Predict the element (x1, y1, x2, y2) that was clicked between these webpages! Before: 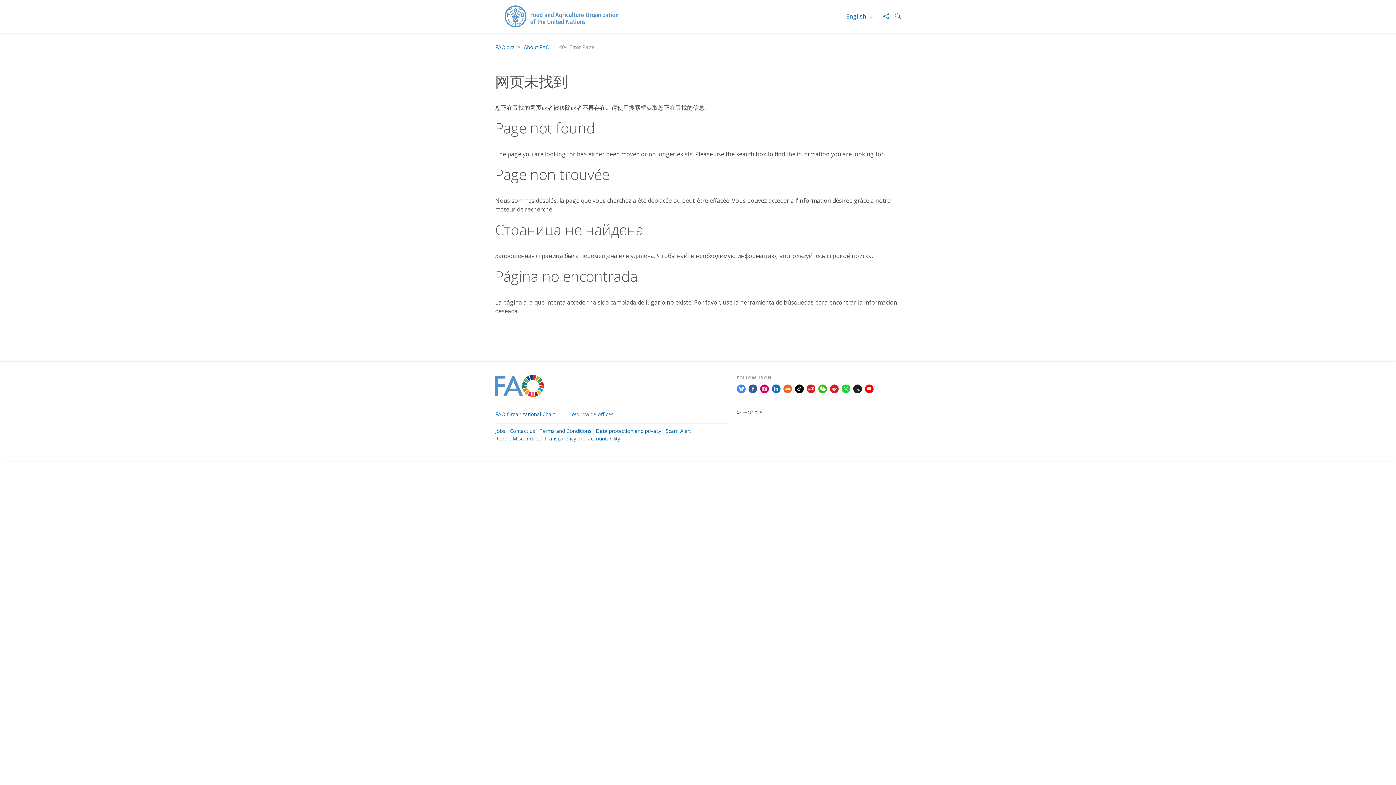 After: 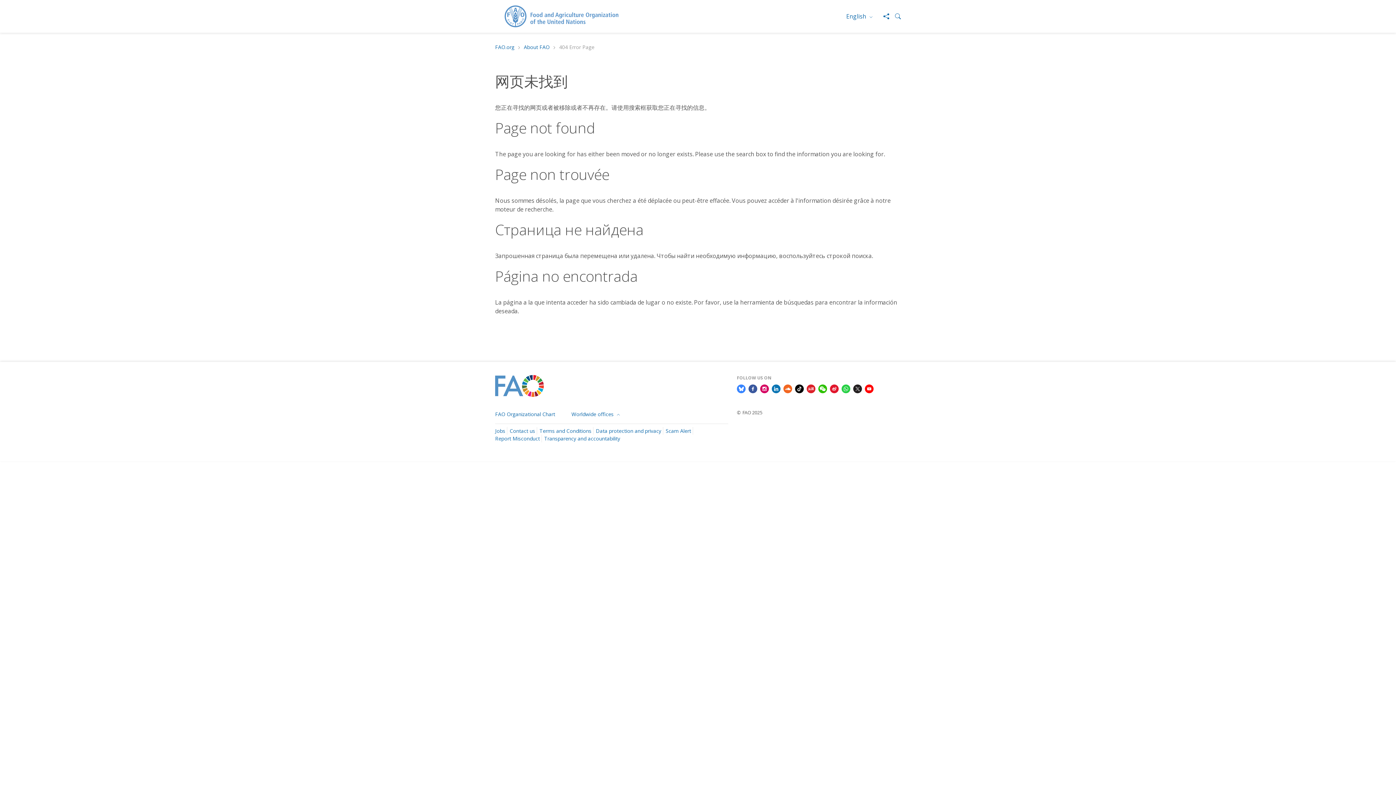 Action: bbox: (748, 384, 757, 392)